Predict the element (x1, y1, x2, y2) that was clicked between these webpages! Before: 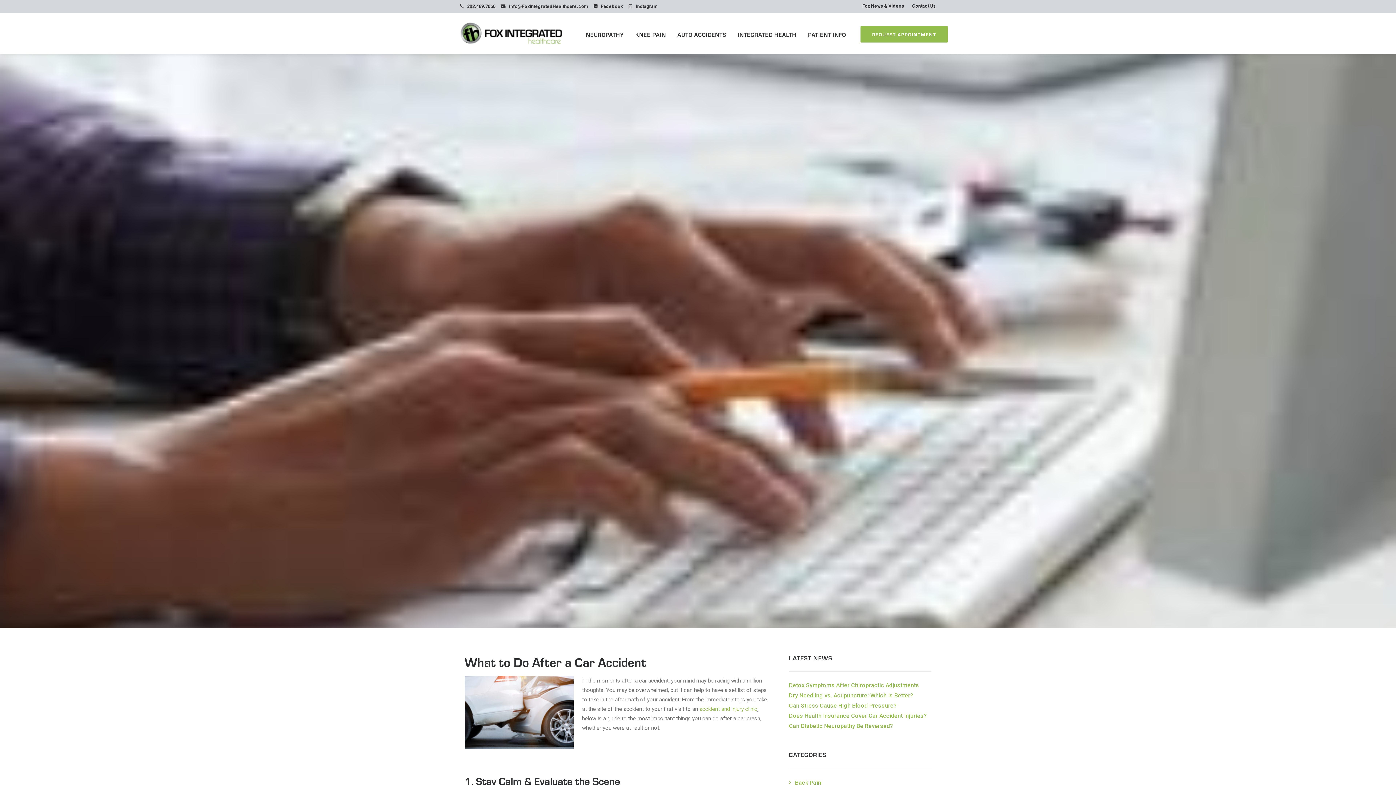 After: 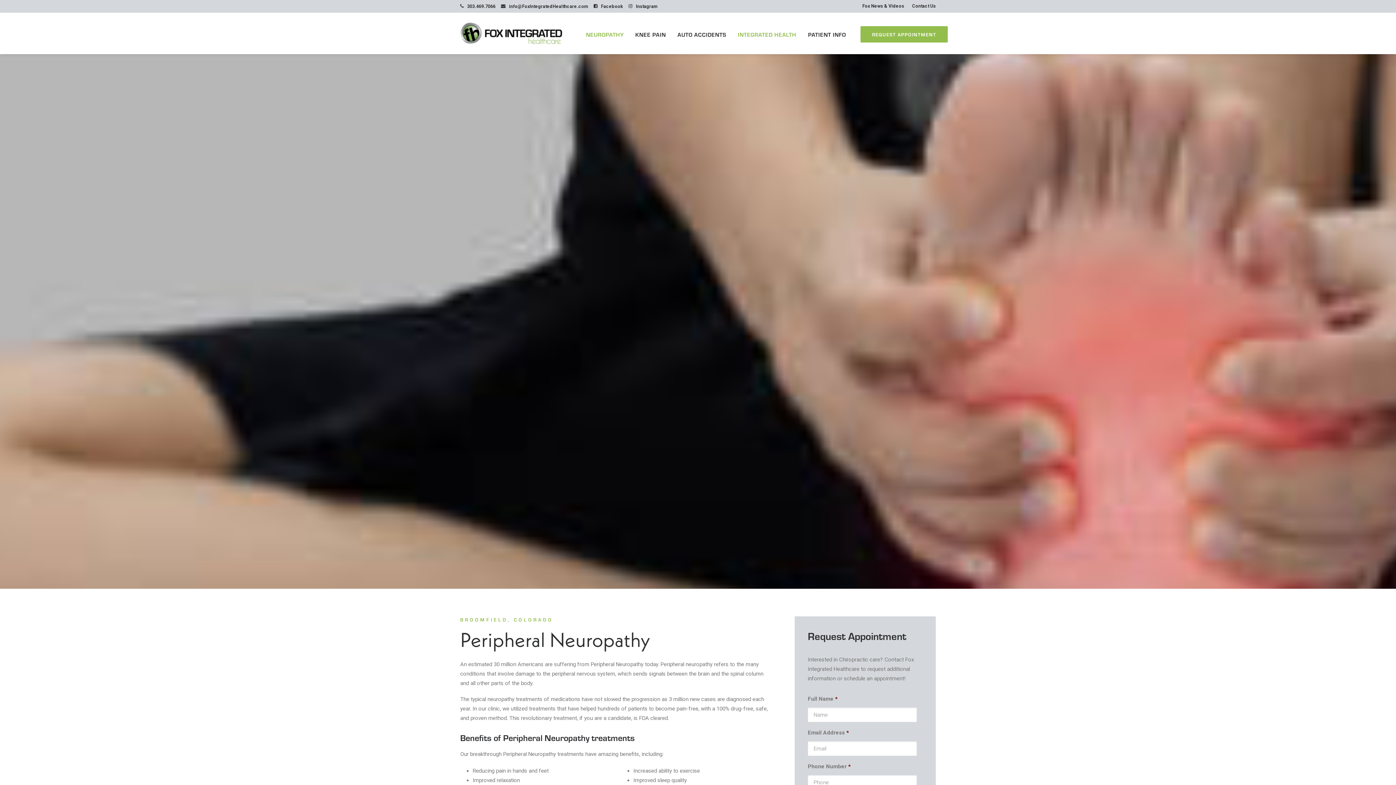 Action: label: NEUROPATHY bbox: (581, 12, 628, 54)